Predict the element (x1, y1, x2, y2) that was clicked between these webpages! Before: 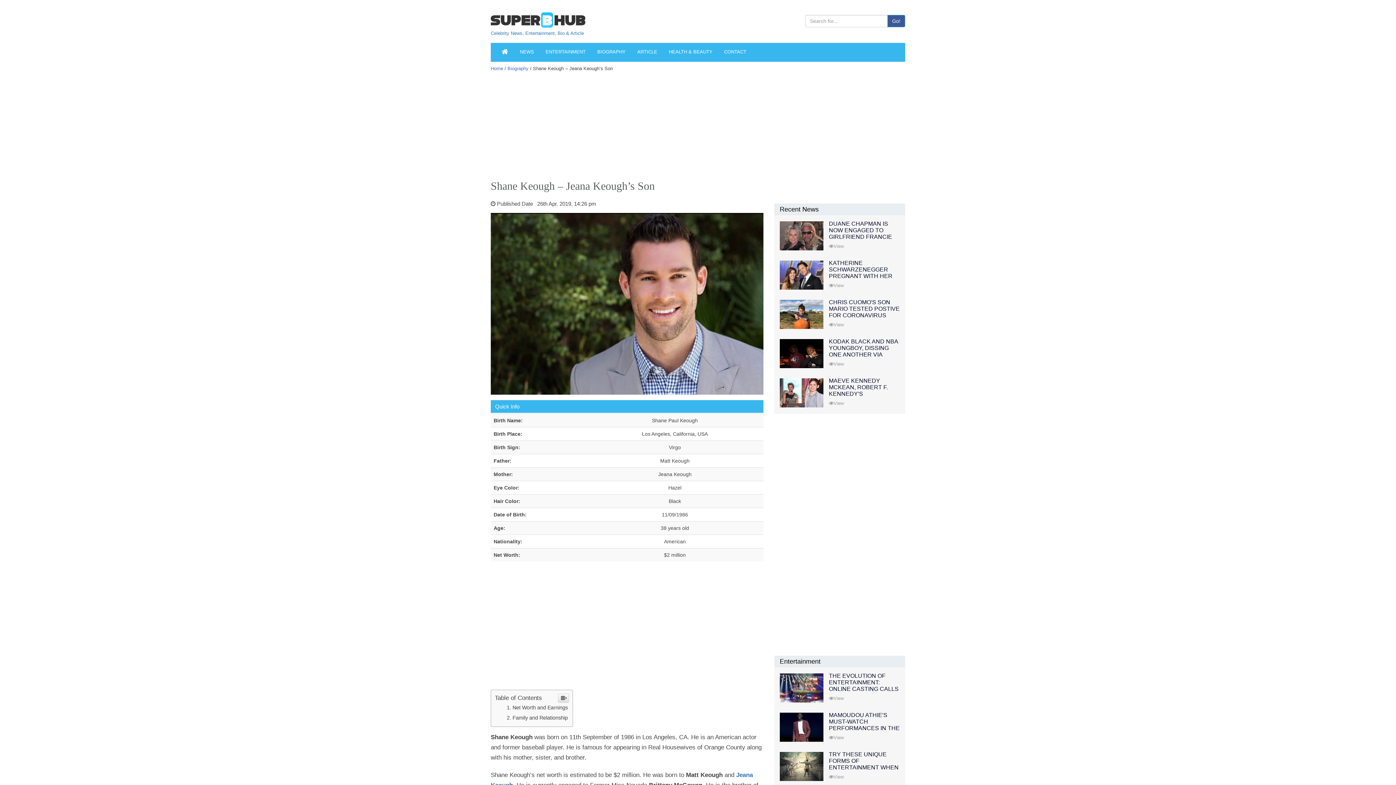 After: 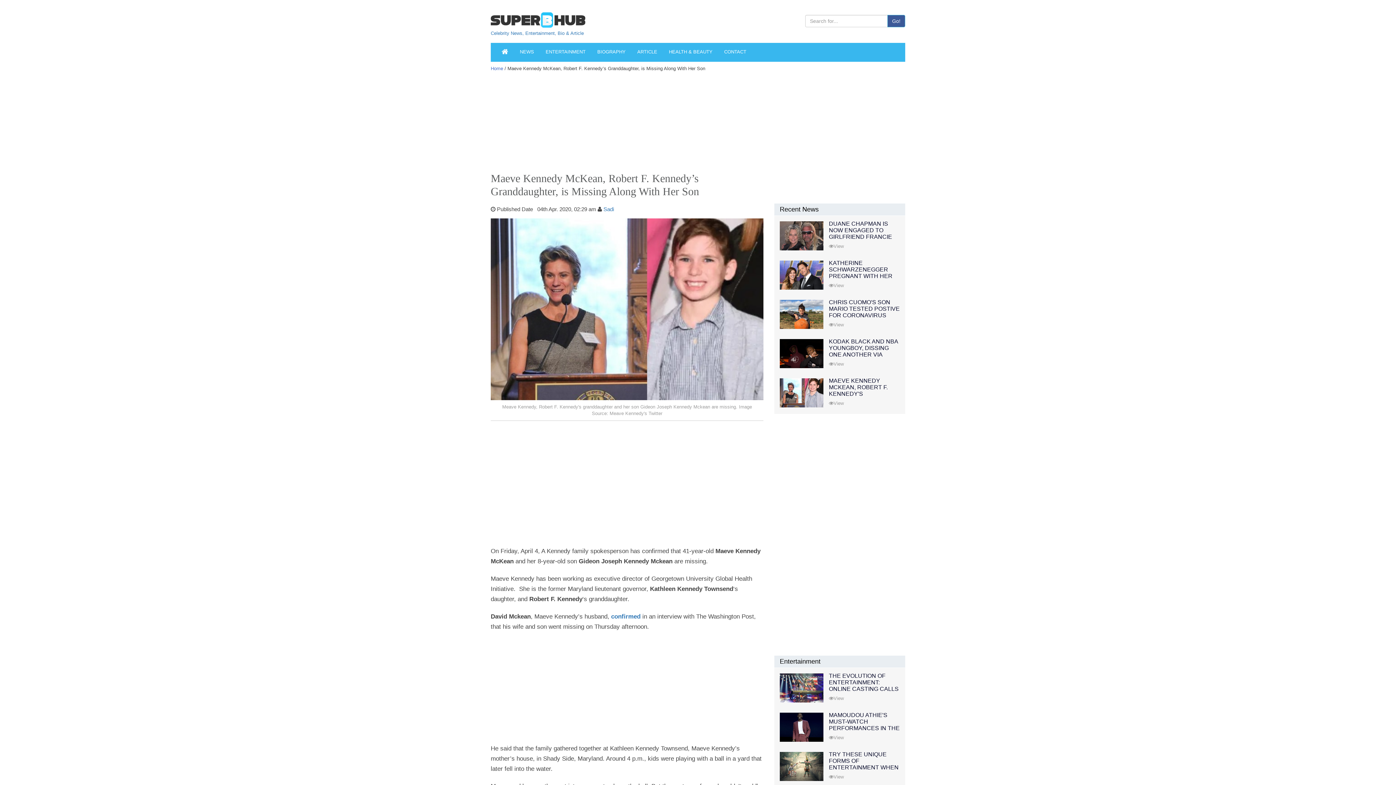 Action: bbox: (780, 378, 823, 407)